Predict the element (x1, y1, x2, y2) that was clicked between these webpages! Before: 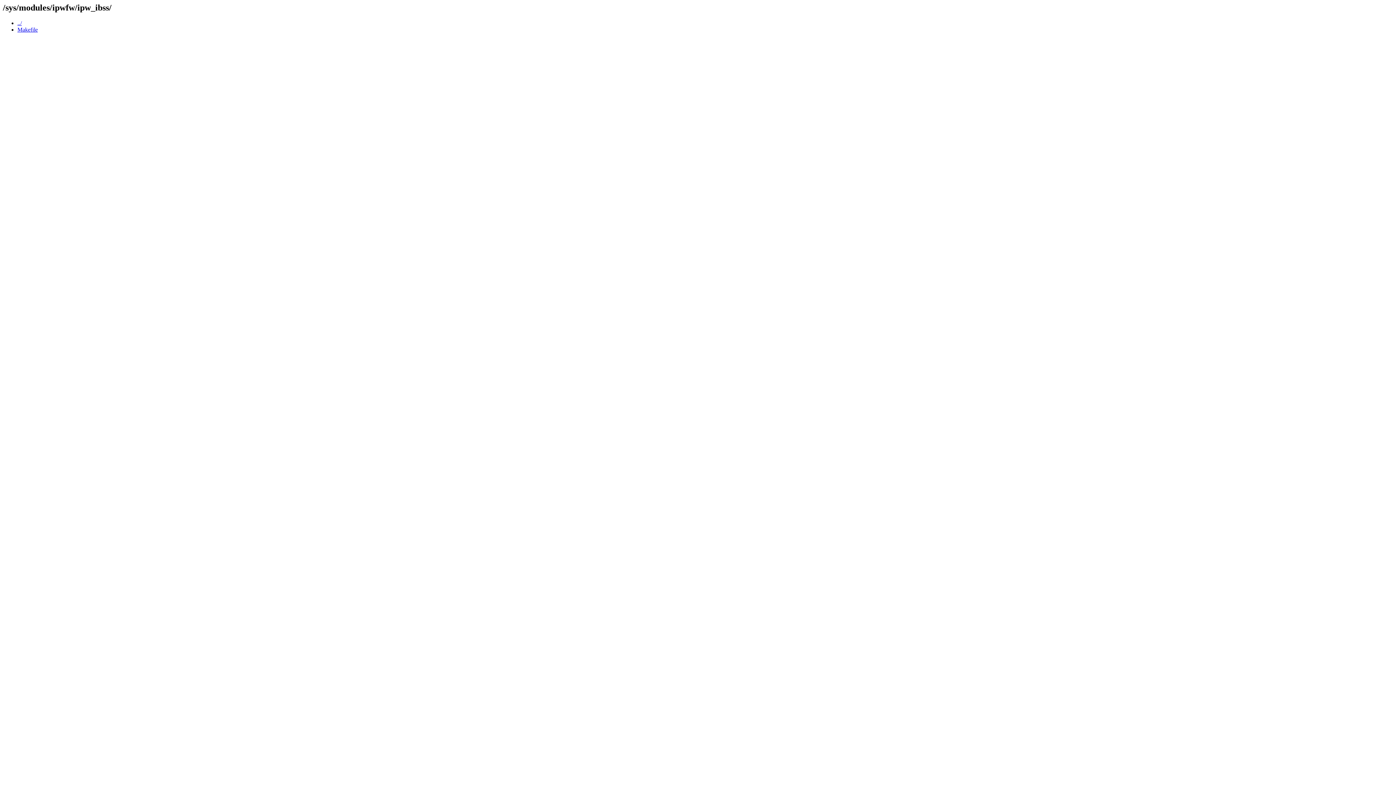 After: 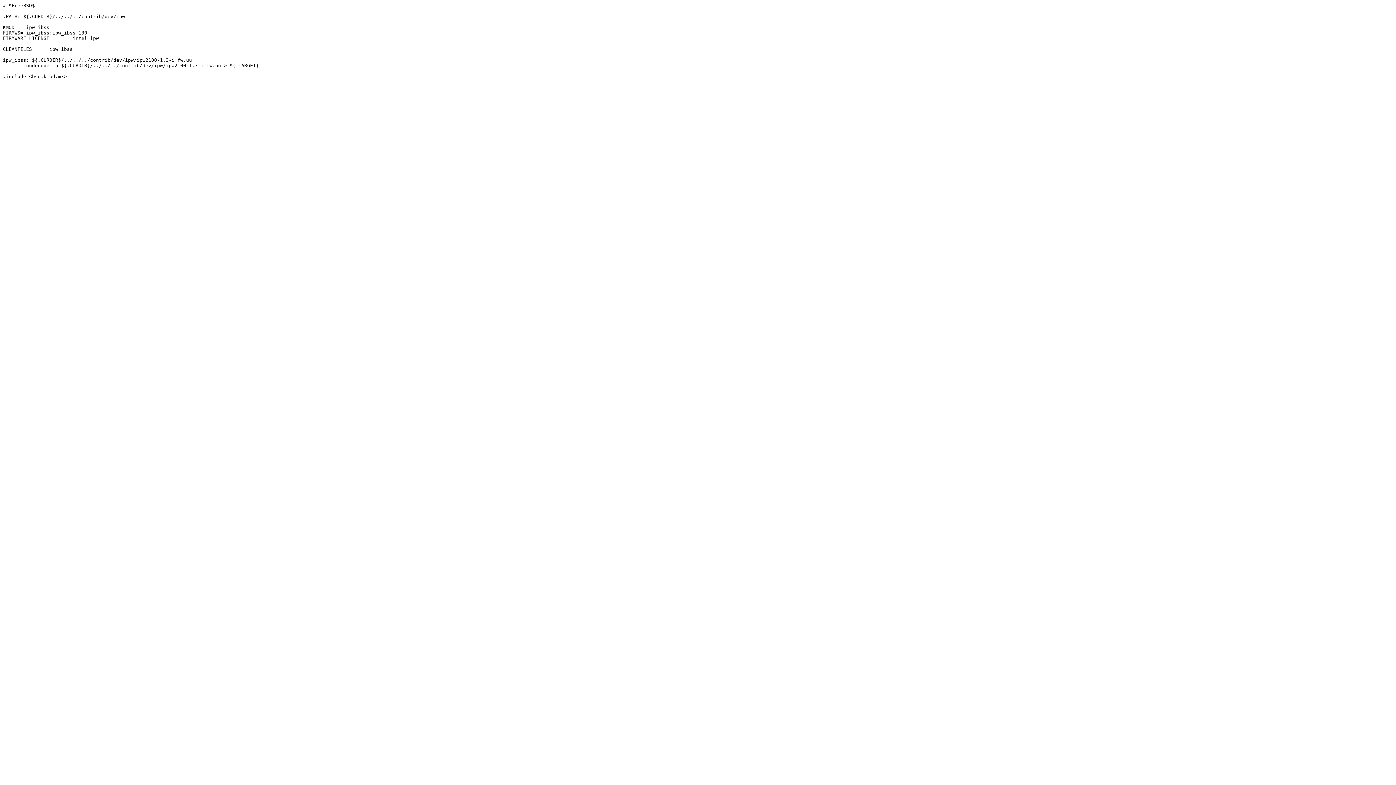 Action: label: Makefile bbox: (17, 26, 37, 32)